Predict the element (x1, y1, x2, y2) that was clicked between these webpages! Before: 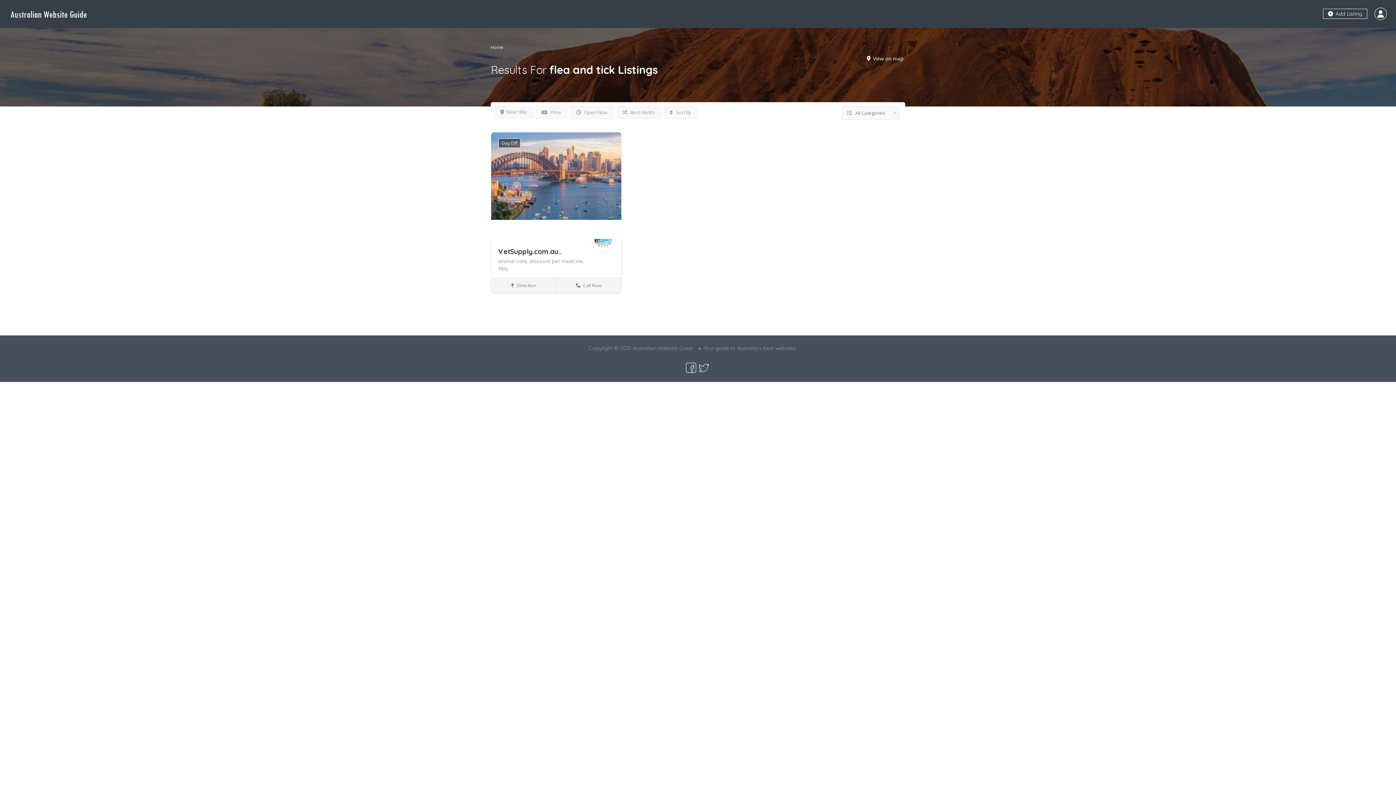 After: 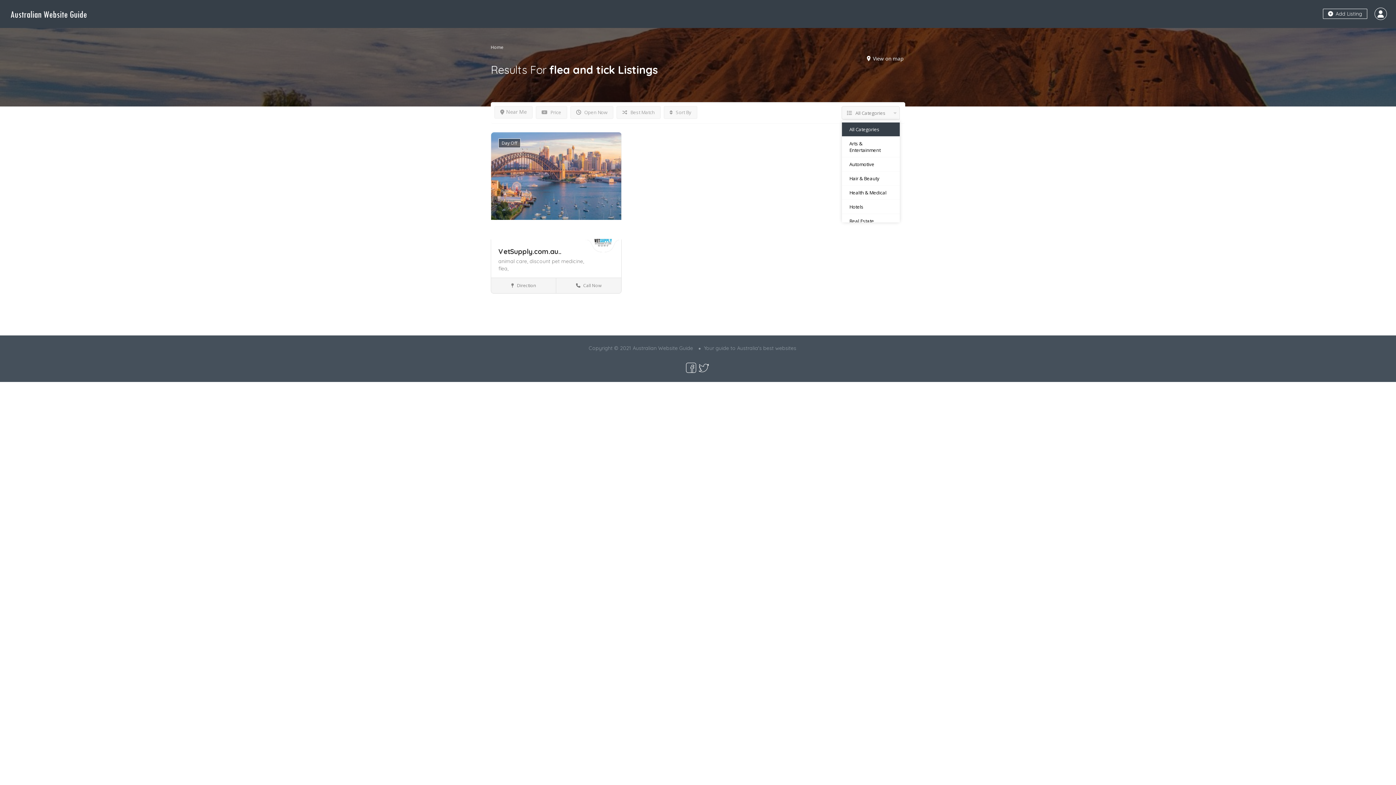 Action: bbox: (852, 106, 900, 119) label: All Categories